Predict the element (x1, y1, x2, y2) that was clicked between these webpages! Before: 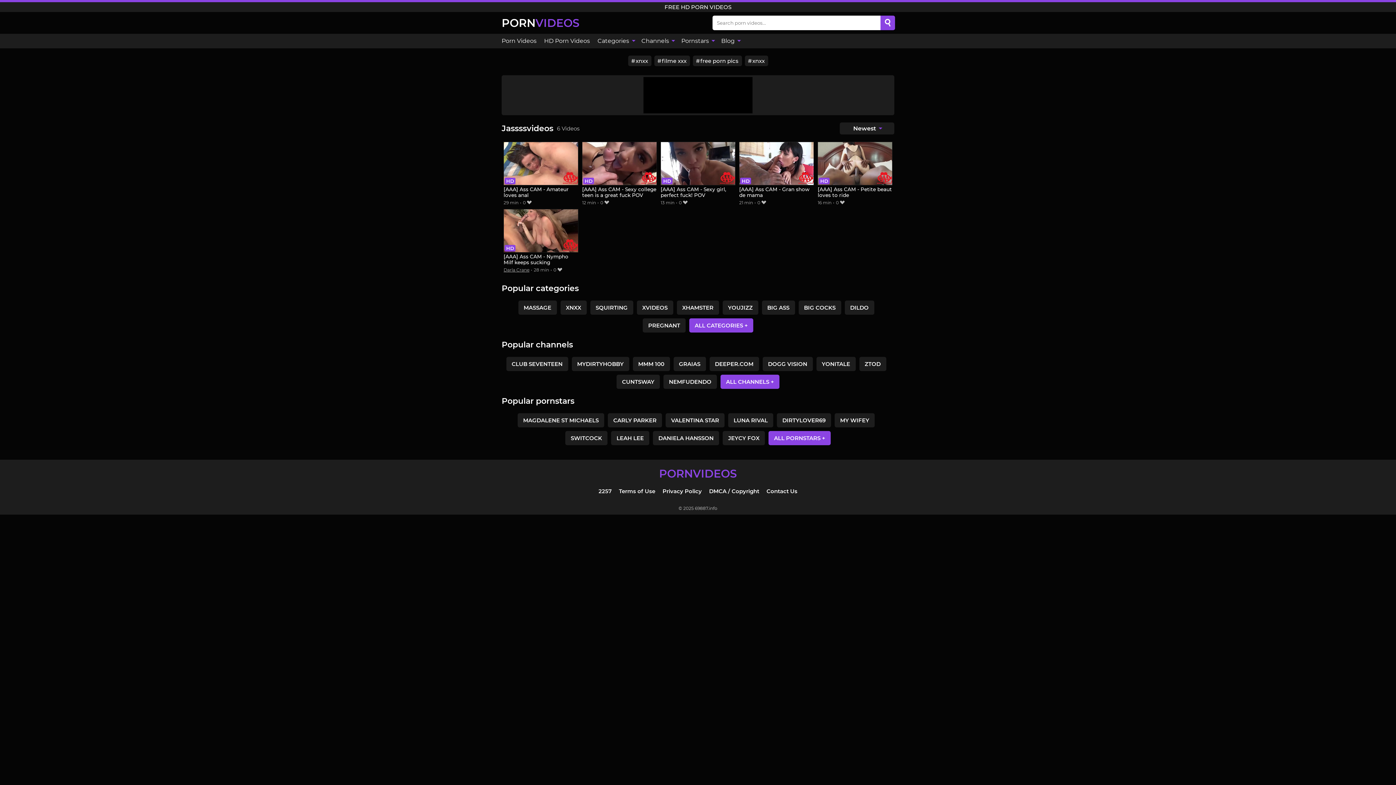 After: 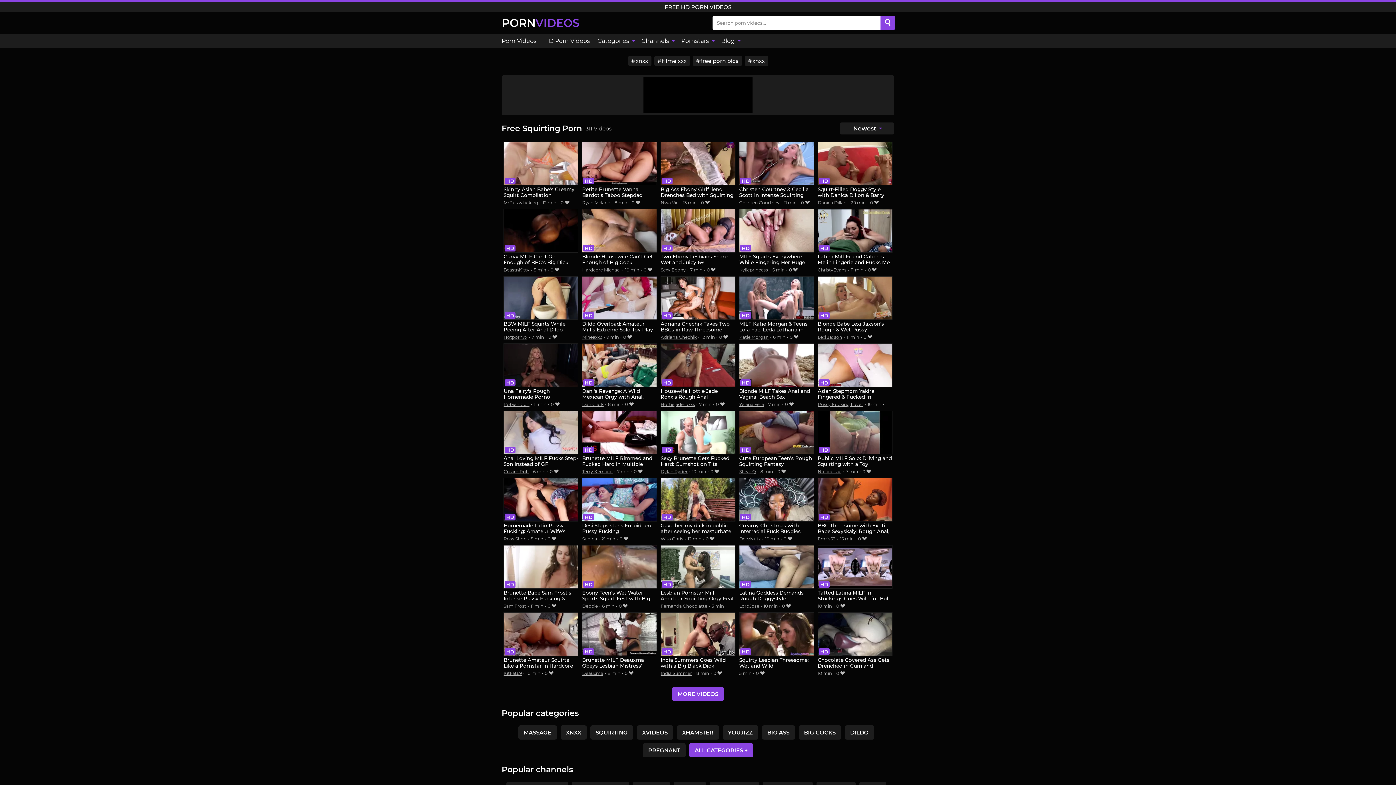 Action: label: SQUIRTING bbox: (590, 300, 633, 314)